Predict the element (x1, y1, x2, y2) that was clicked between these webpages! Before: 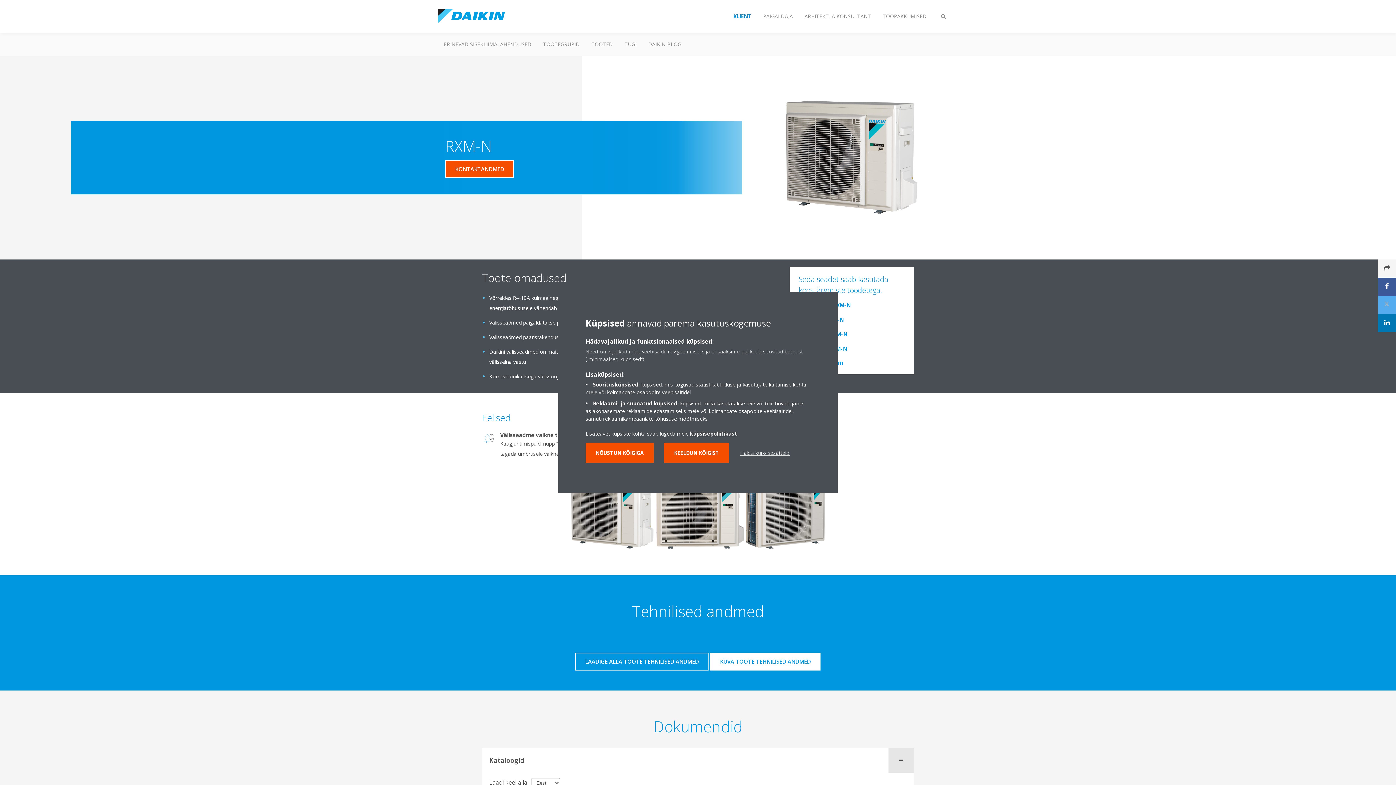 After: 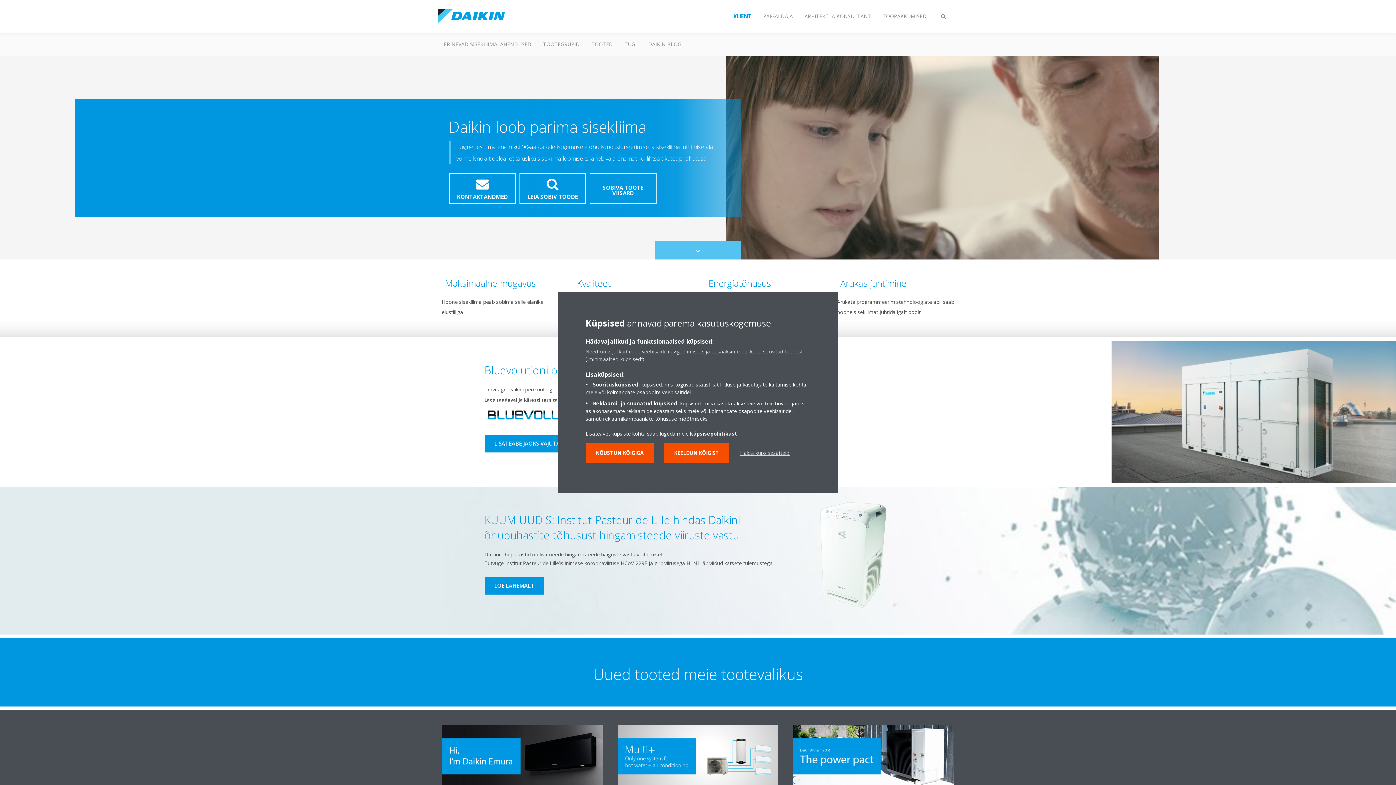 Action: bbox: (438, 0, 505, 32)